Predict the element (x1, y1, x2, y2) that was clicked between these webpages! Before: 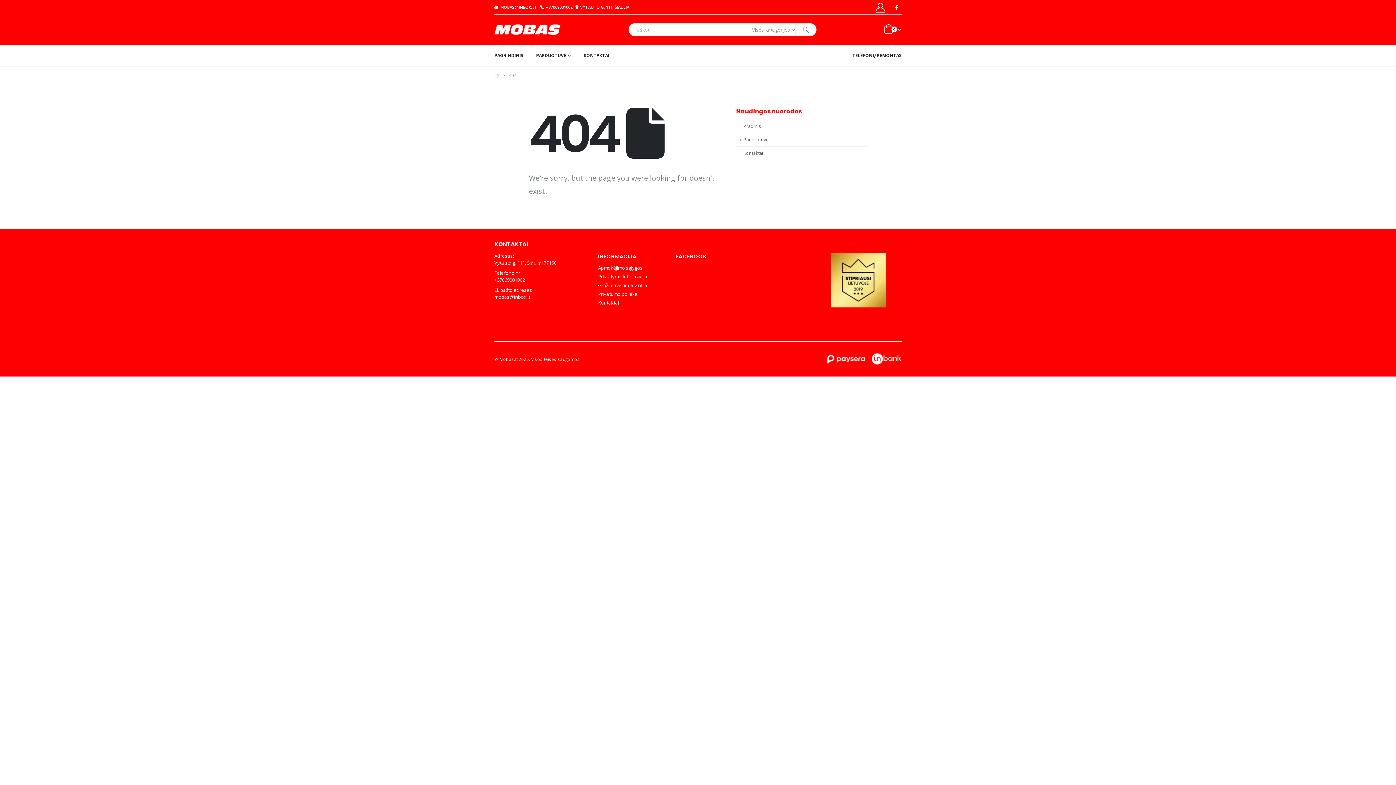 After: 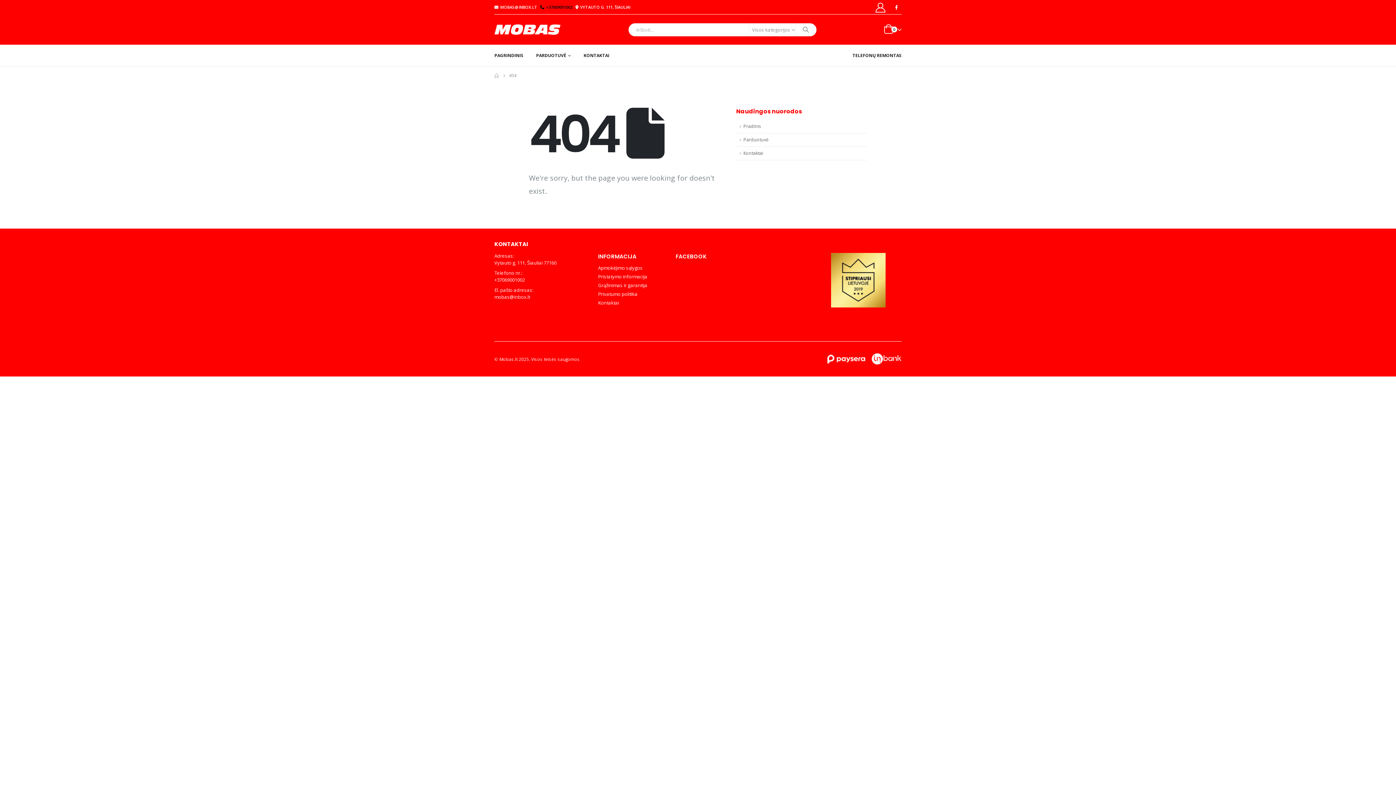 Action: label: +37069001002 bbox: (540, 4, 572, 9)